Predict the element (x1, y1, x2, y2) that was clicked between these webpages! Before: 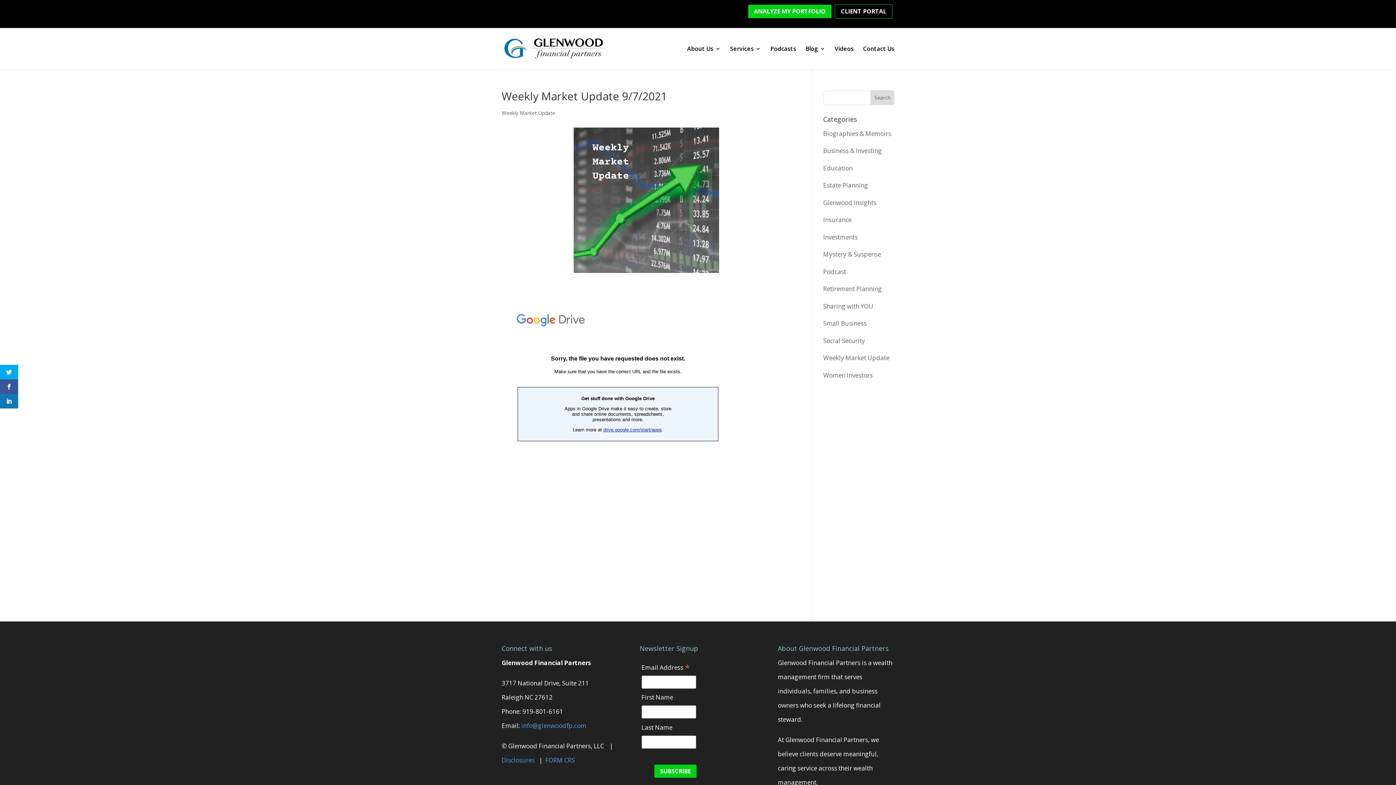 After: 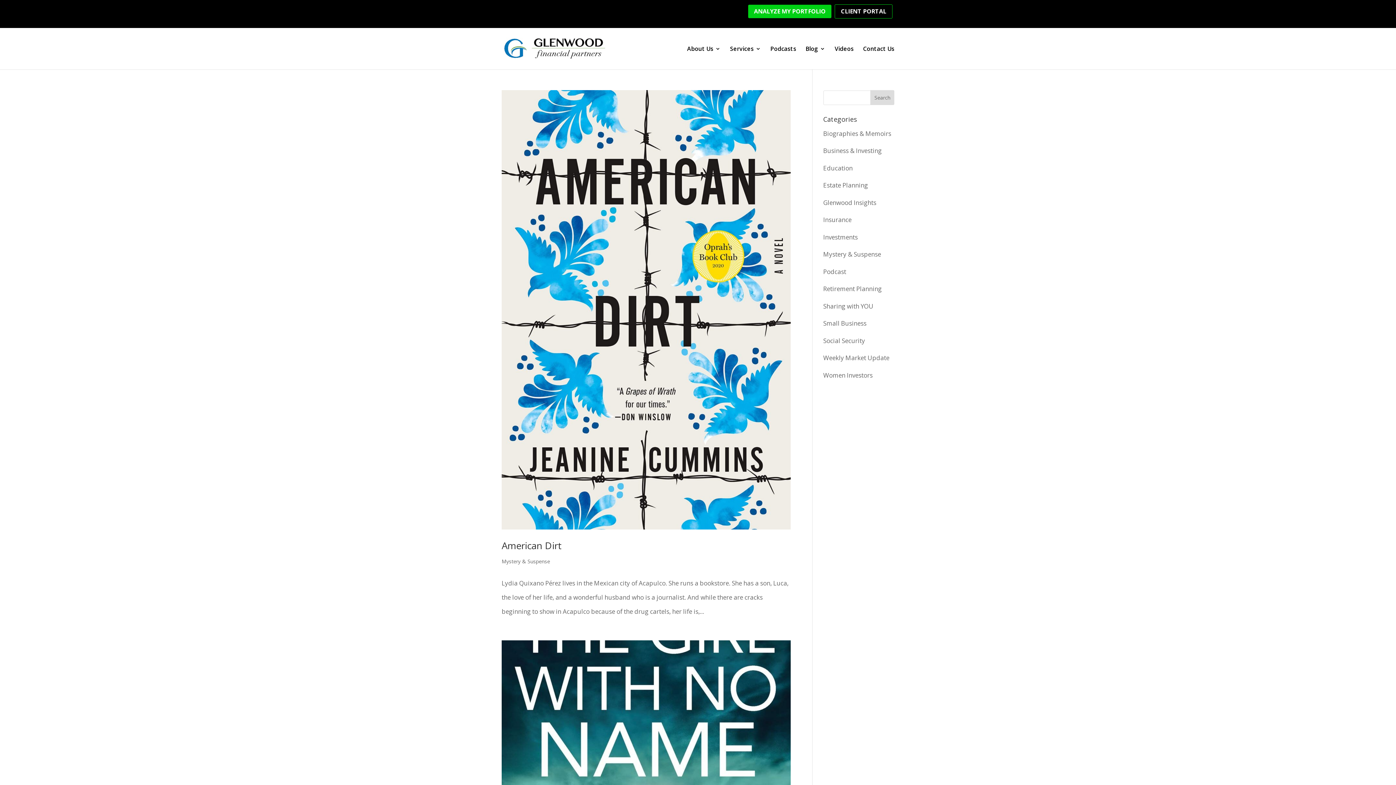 Action: bbox: (823, 250, 881, 258) label: Mystery & Suspense